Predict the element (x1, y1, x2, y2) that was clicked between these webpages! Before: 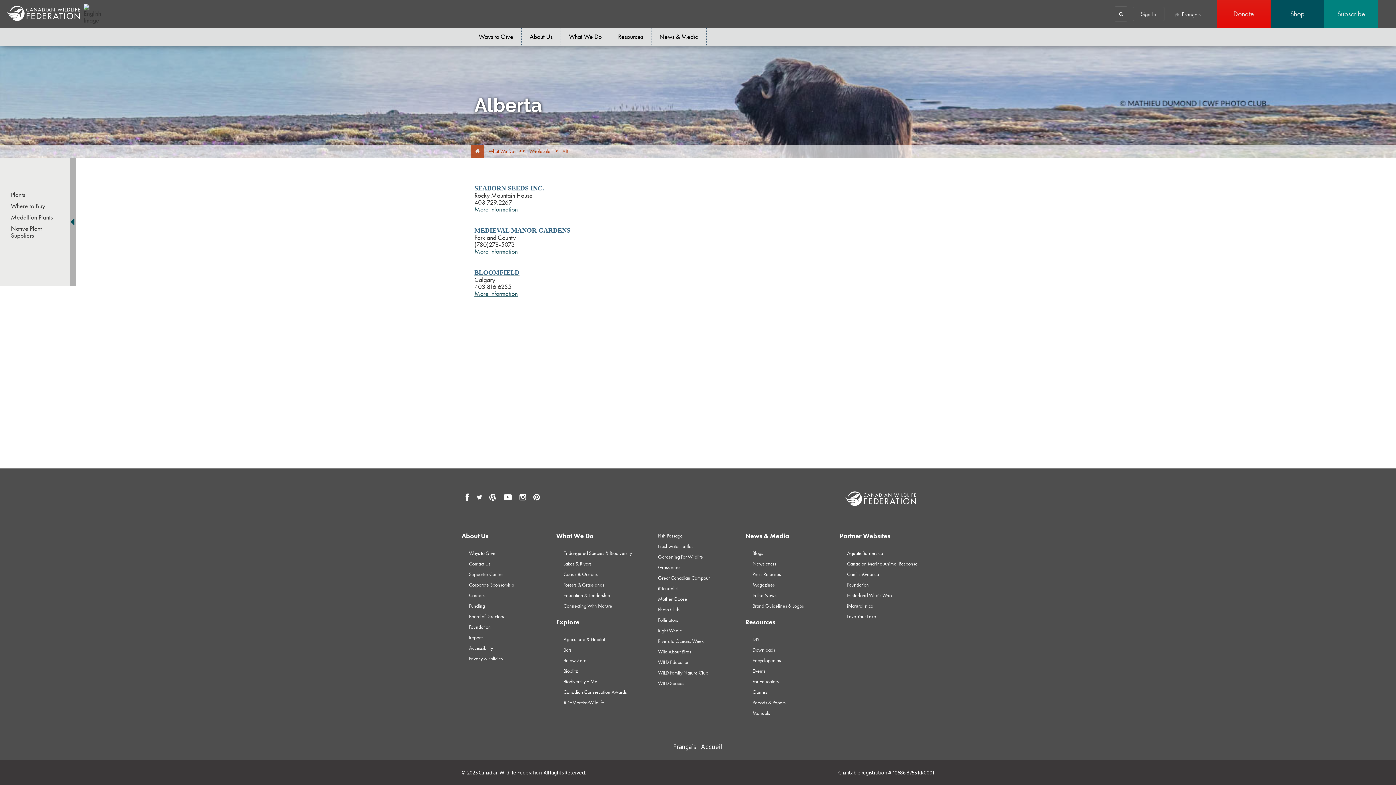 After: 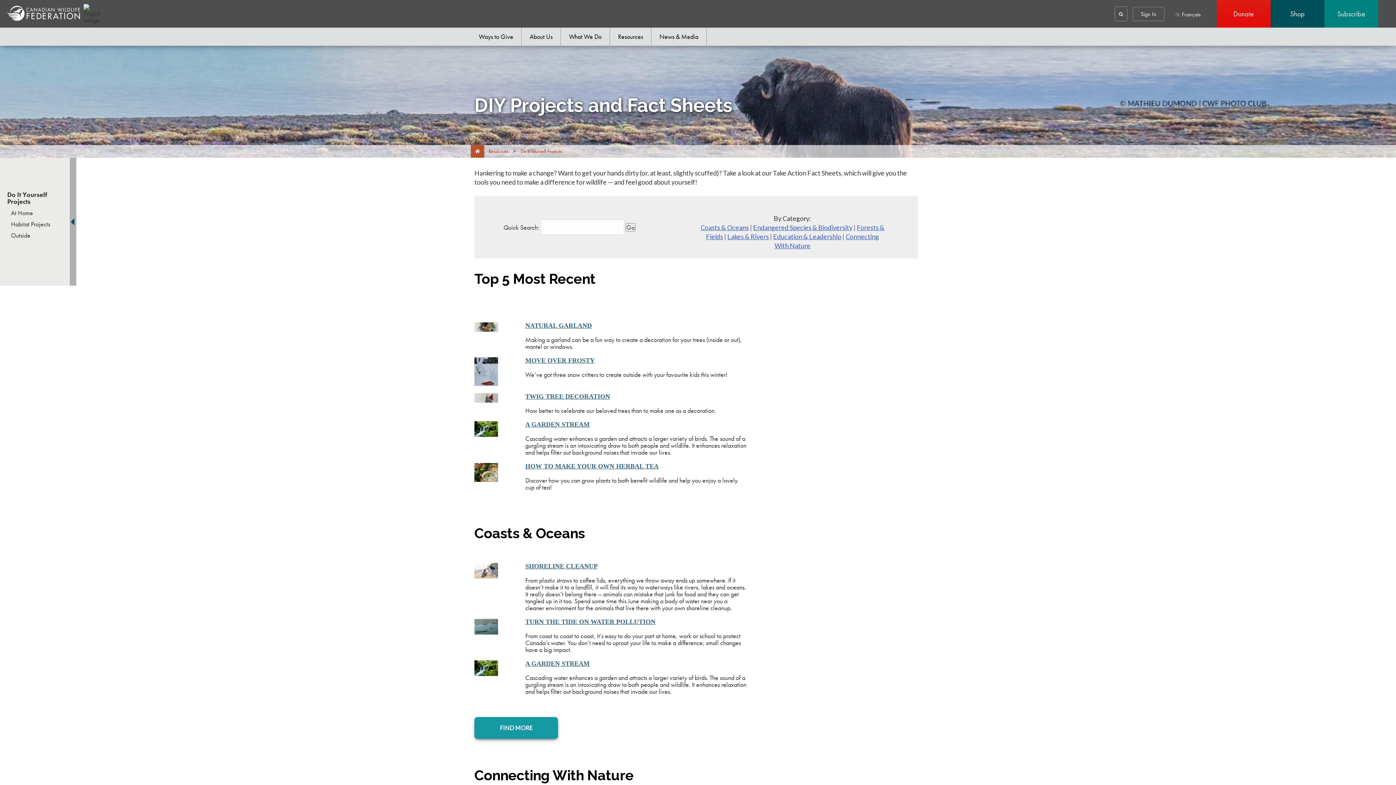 Action: label: DIY bbox: (752, 636, 759, 642)